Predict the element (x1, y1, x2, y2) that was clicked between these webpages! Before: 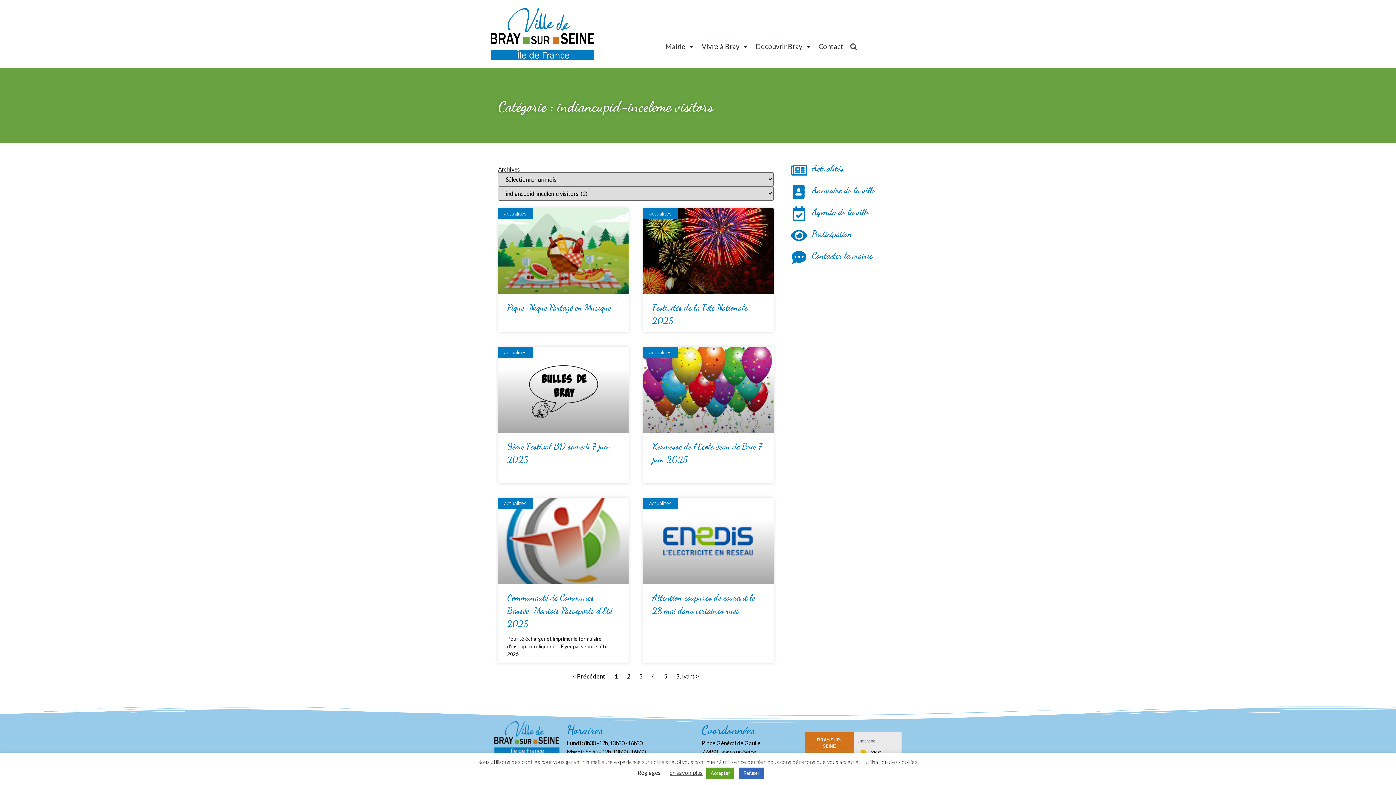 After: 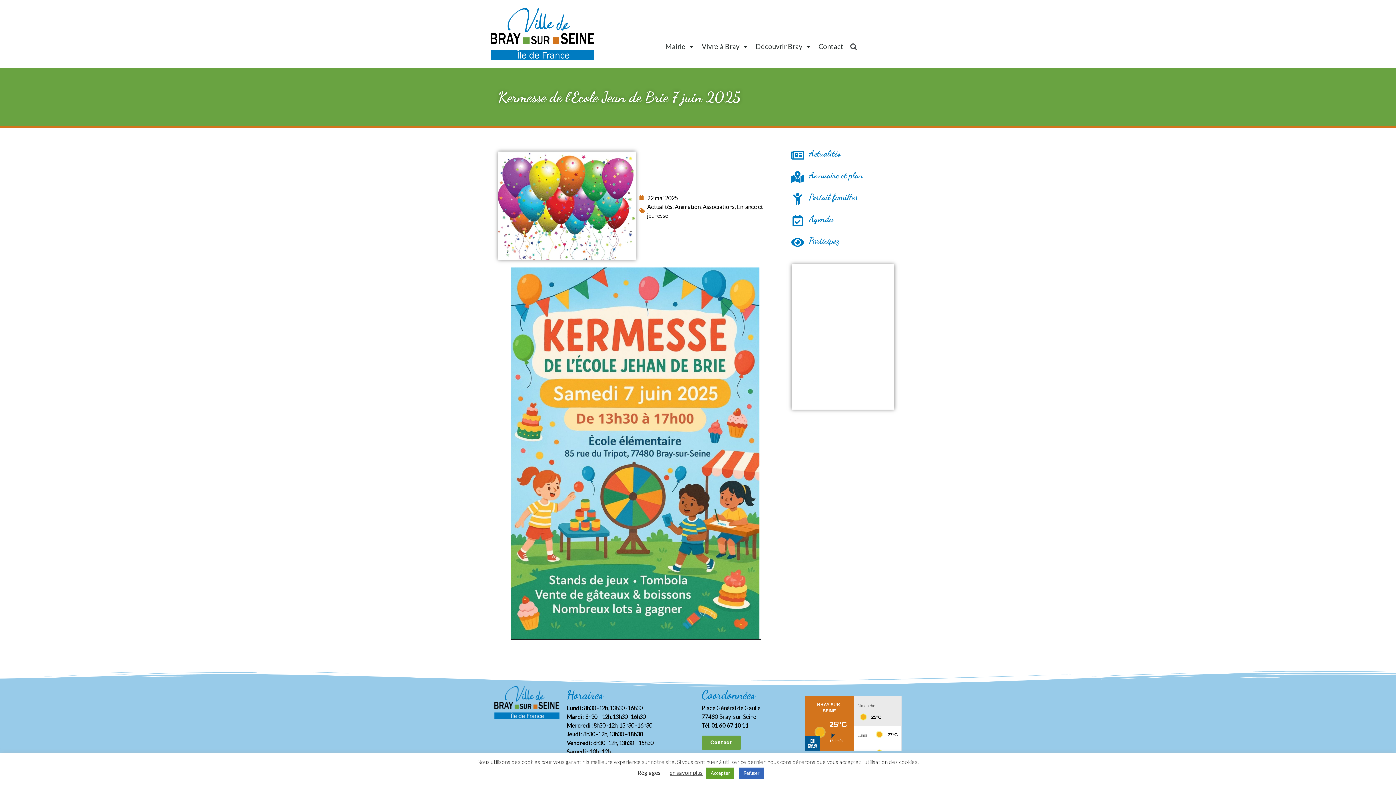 Action: bbox: (643, 346, 773, 433)